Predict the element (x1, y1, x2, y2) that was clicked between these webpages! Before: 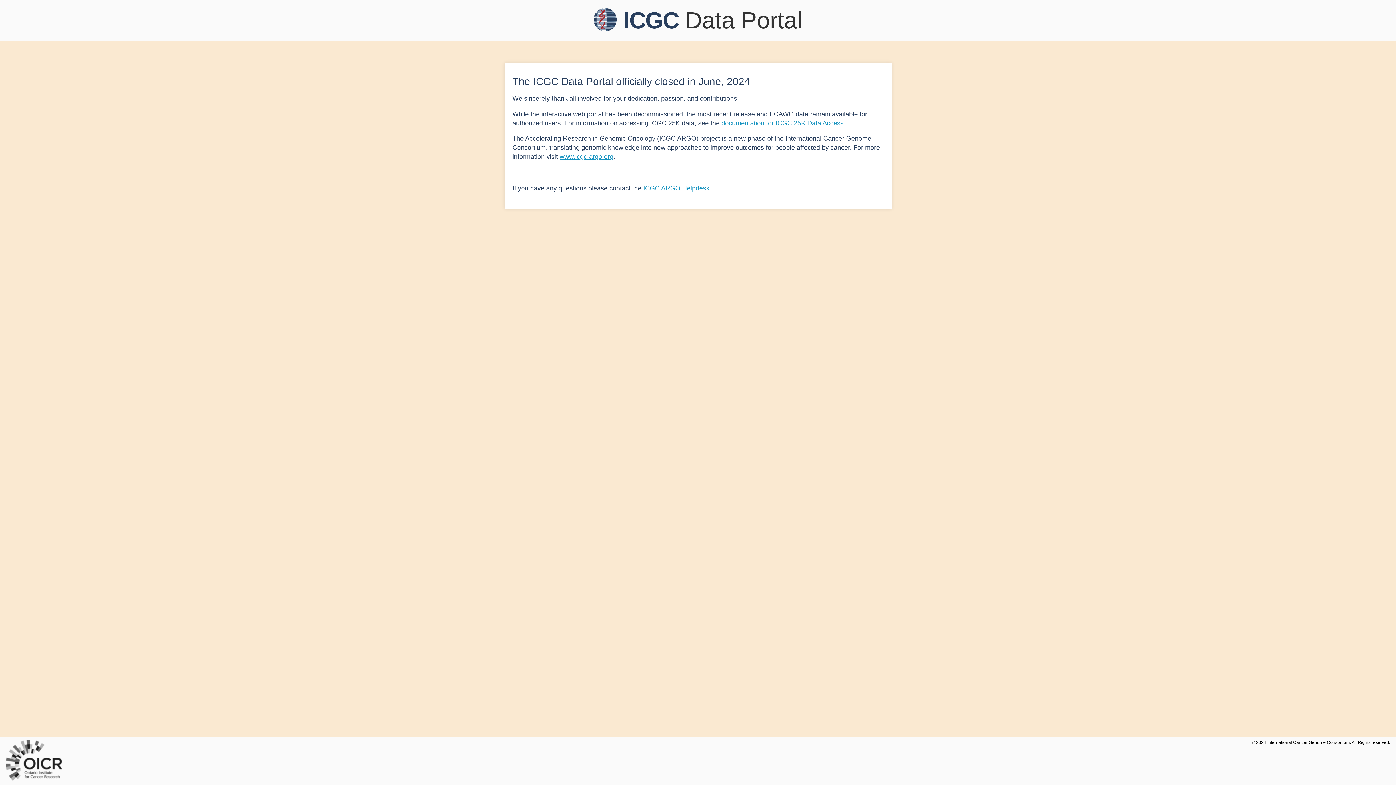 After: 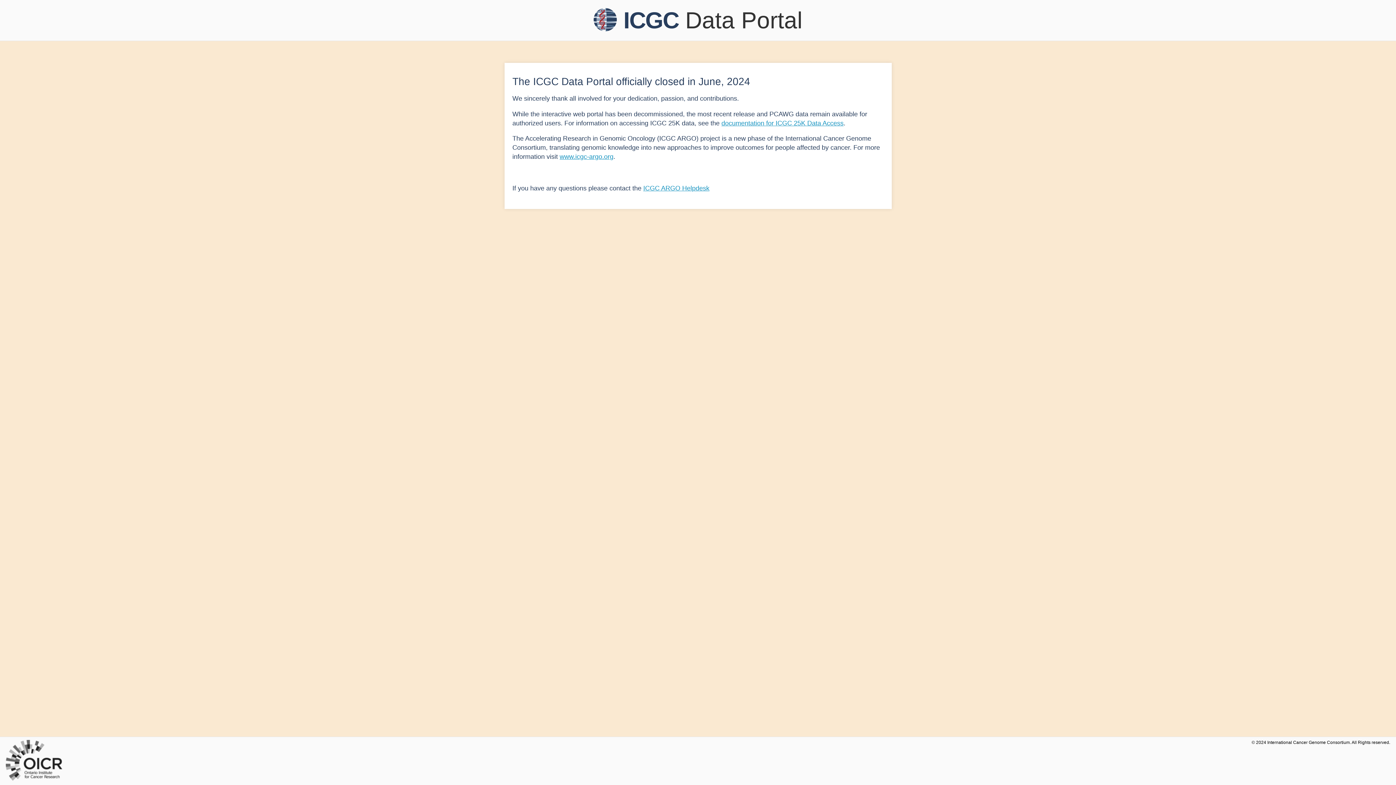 Action: label:  ICGC Data Portal bbox: (593, 7, 802, 33)